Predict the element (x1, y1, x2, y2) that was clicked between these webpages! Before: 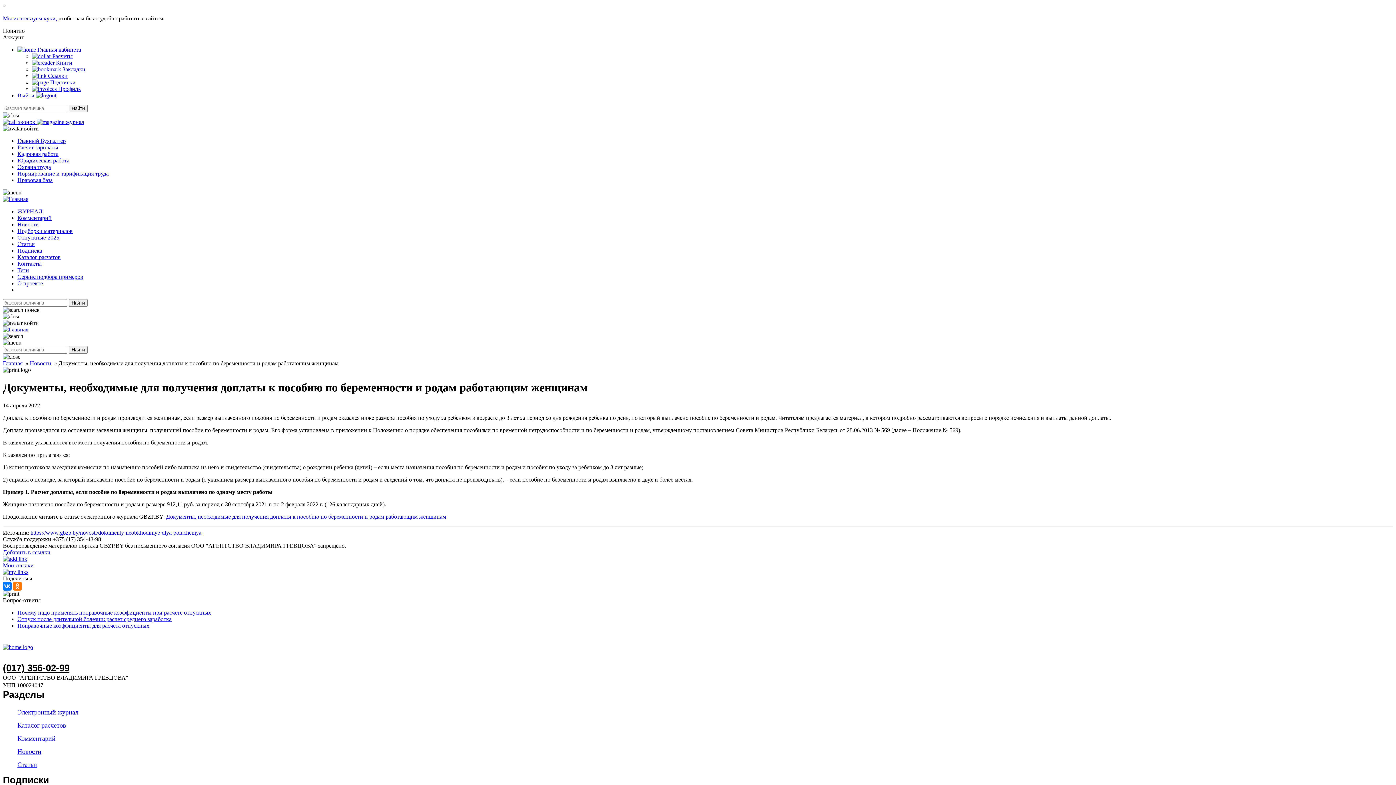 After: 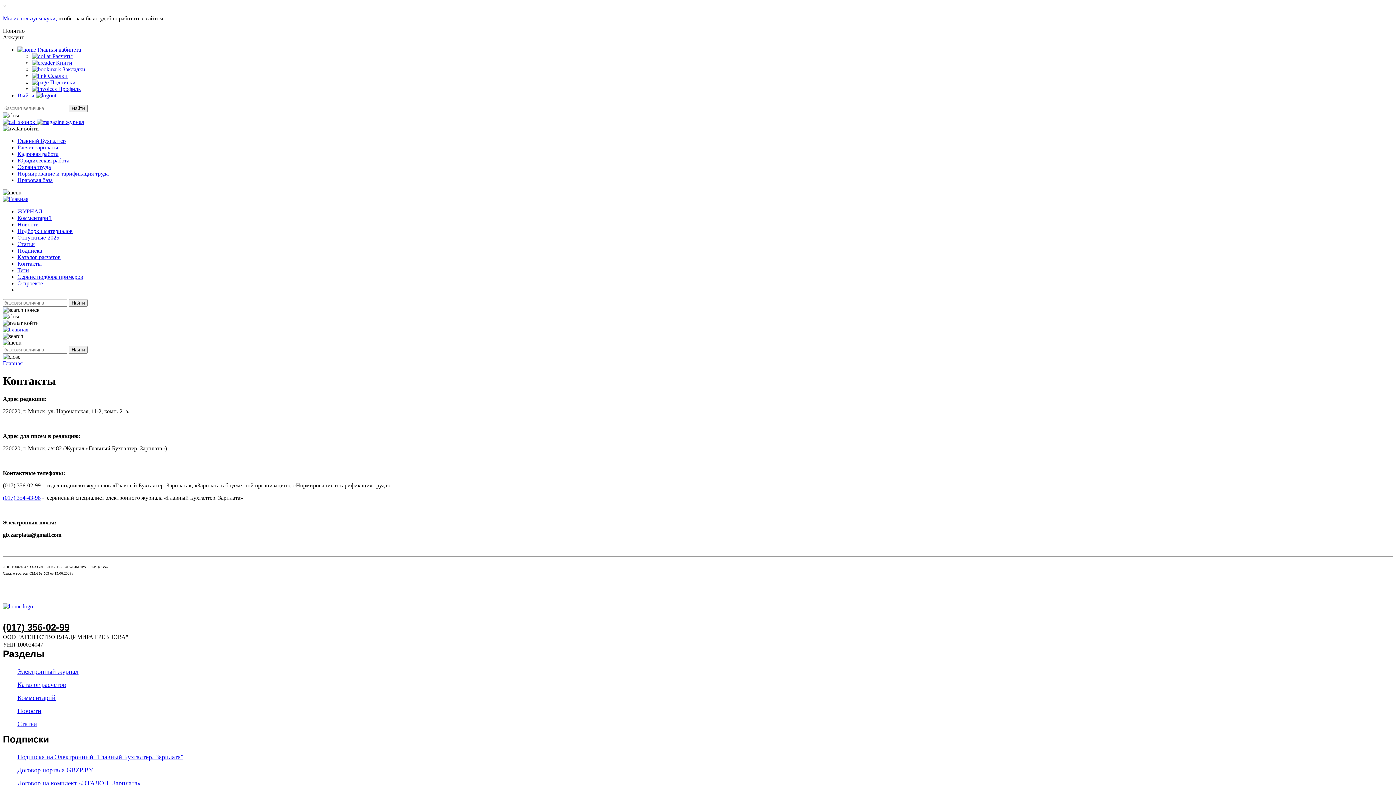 Action: bbox: (17, 260, 41, 266) label: Контакты